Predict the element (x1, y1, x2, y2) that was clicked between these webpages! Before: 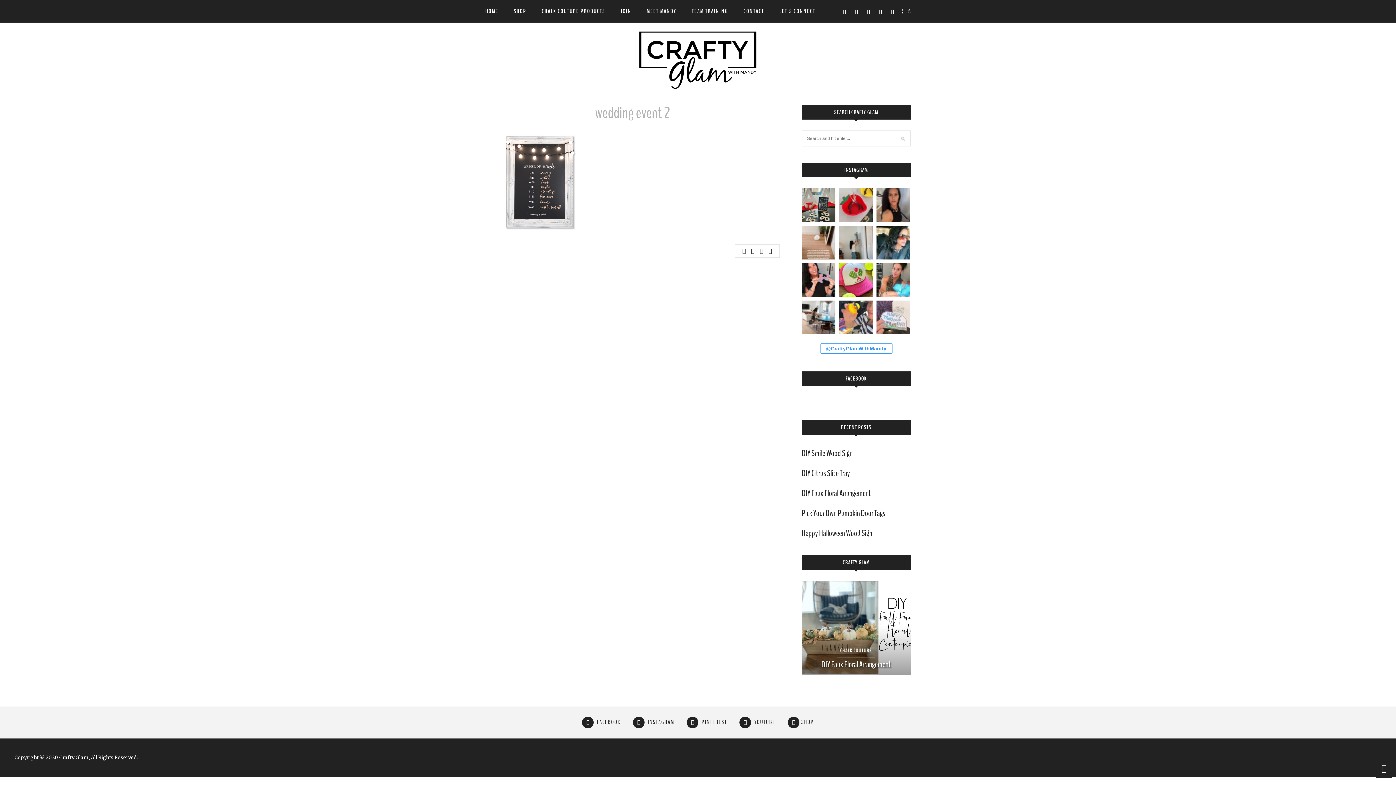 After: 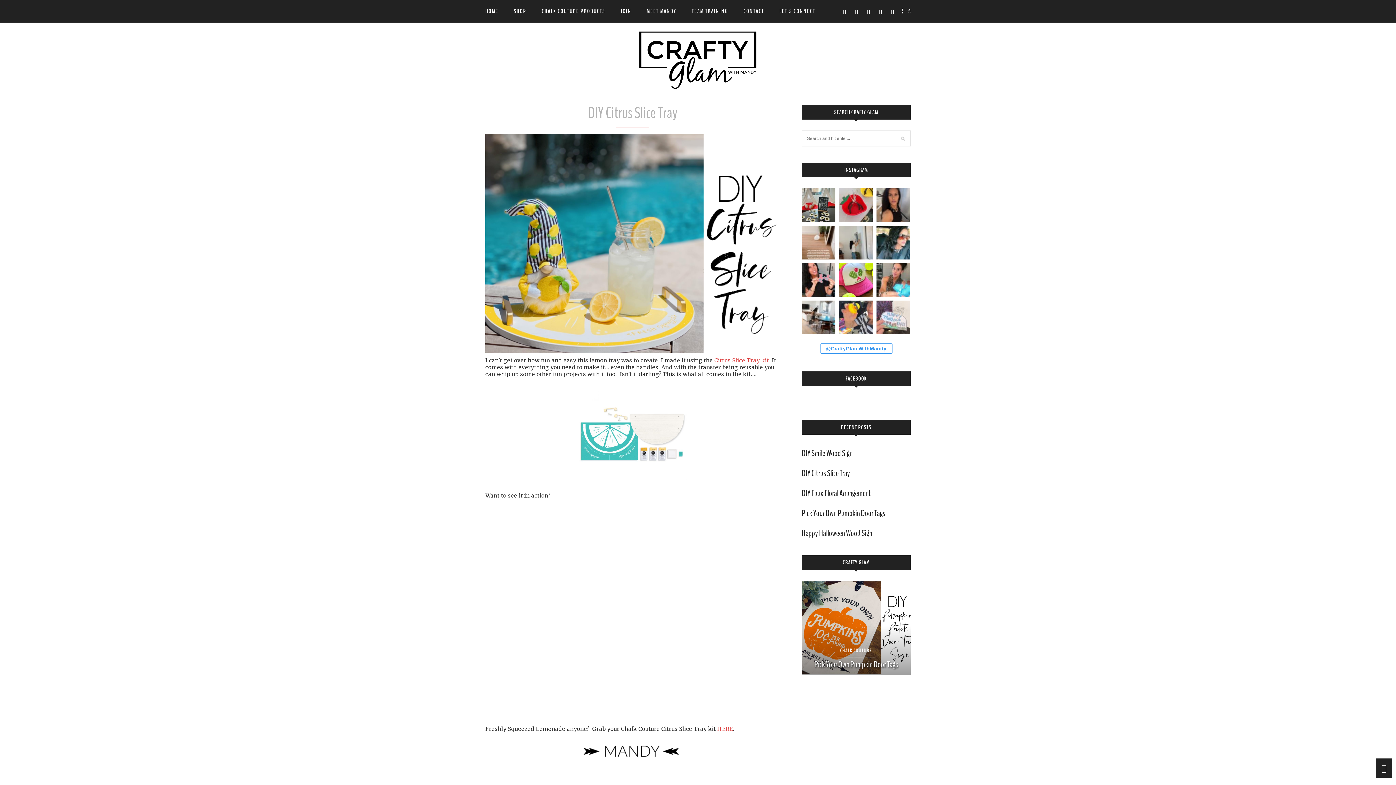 Action: bbox: (801, 467, 850, 479) label: DIY Citrus Slice Tray